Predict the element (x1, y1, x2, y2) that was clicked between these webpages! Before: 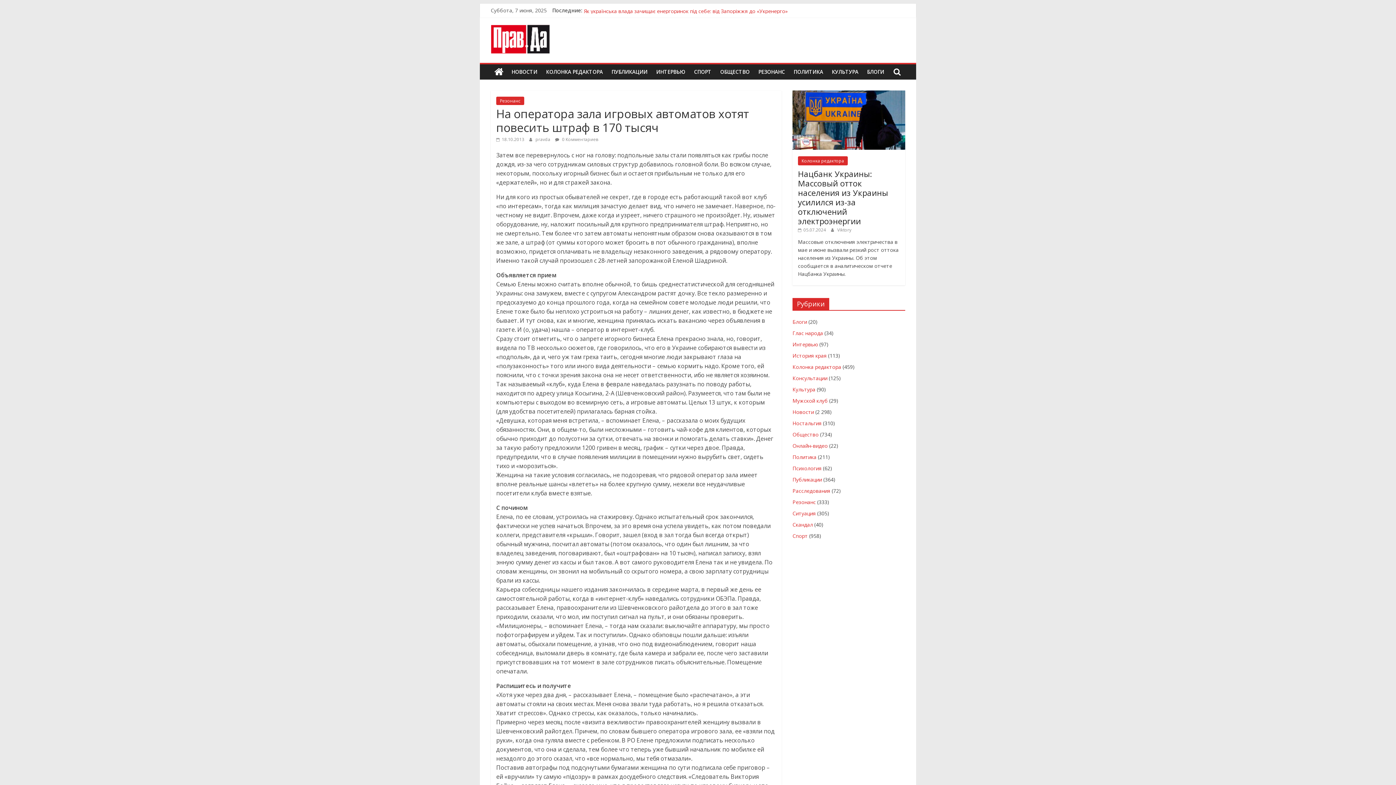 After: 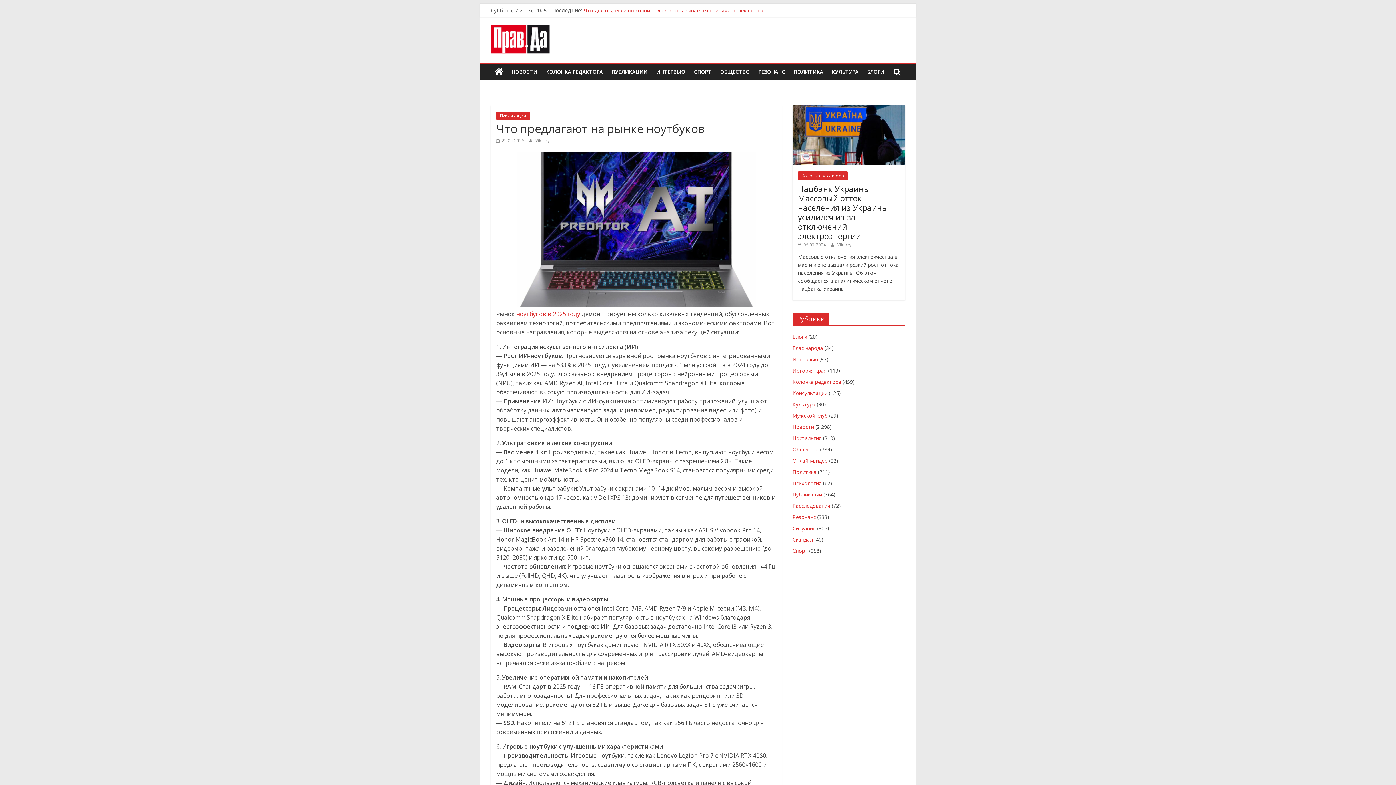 Action: label: Что предлагают на рынке ноутбуков bbox: (584, 6, 675, 13)